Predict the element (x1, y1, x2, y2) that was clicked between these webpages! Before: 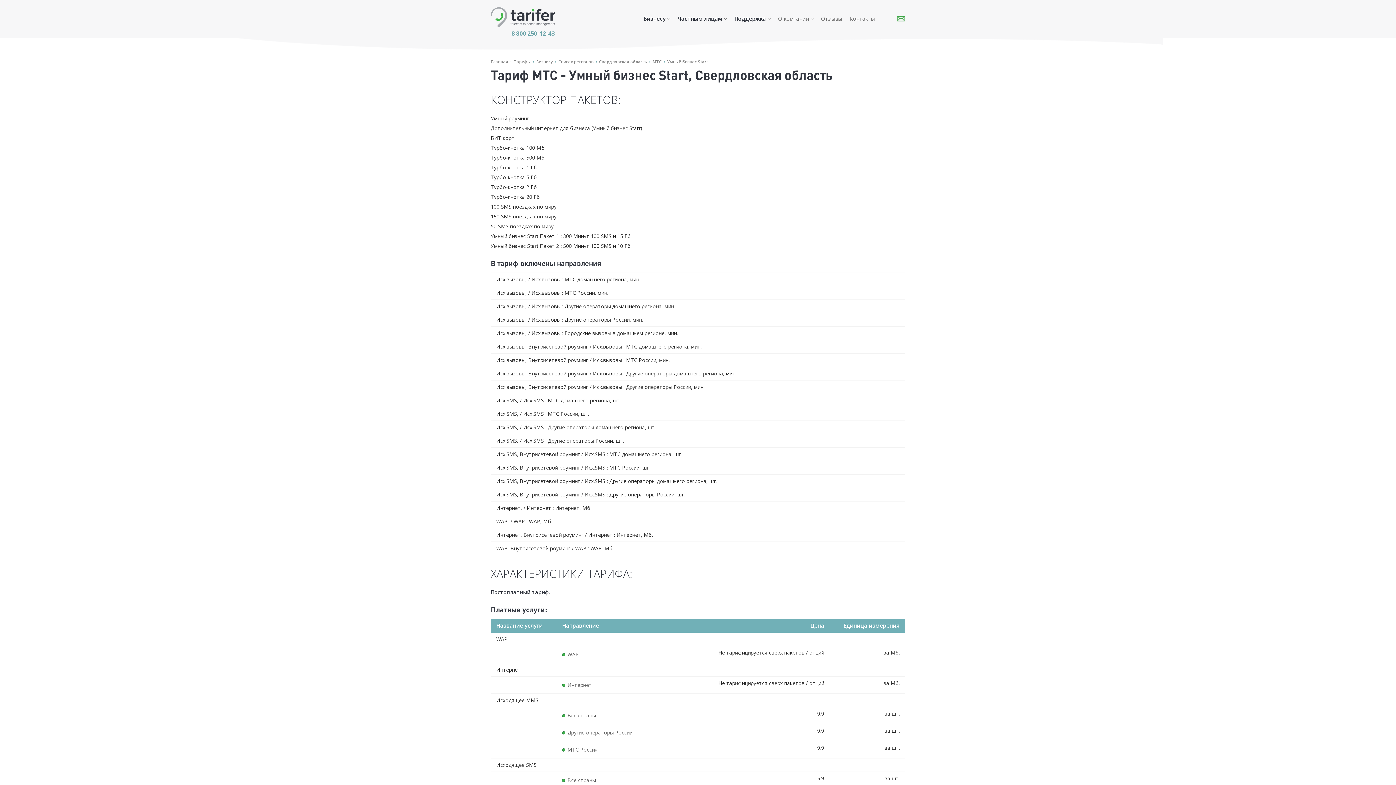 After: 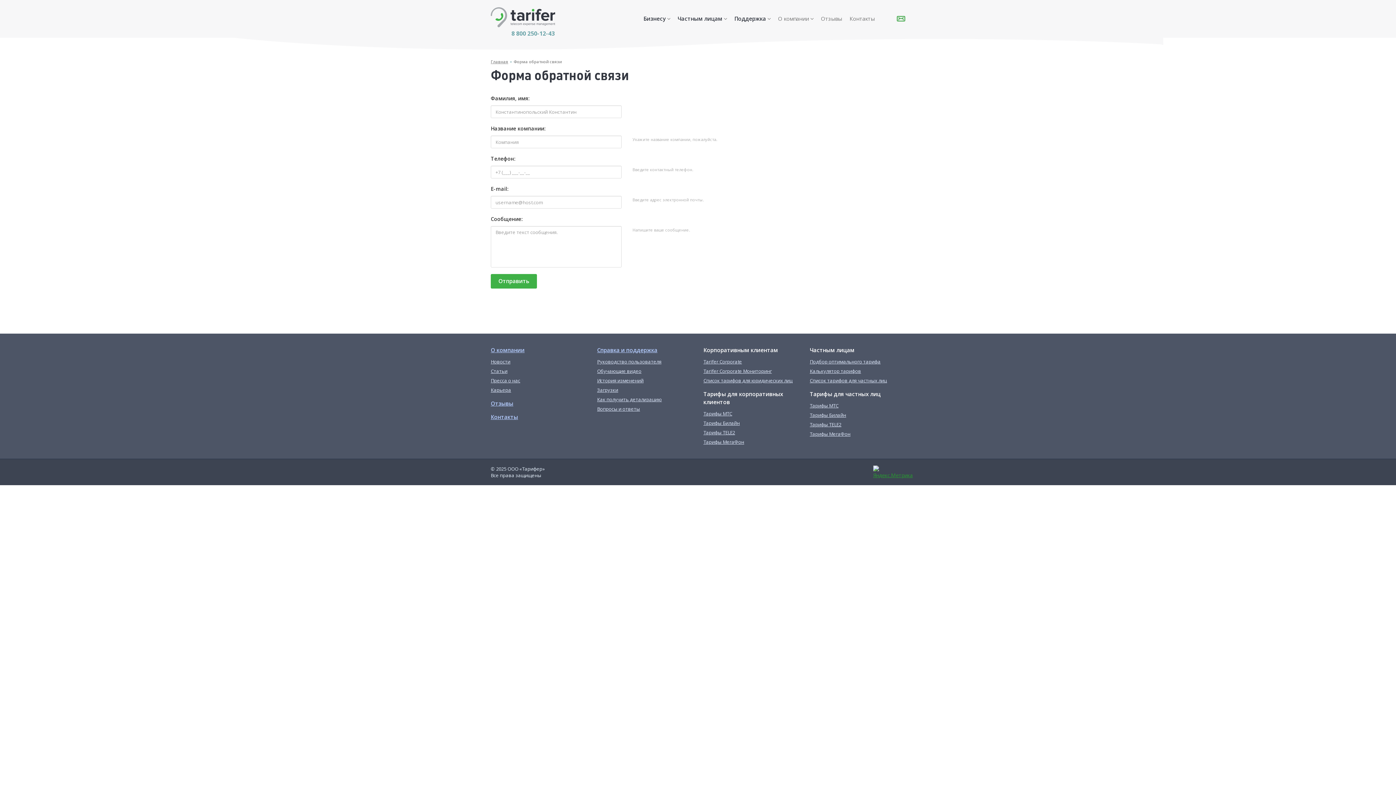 Action: bbox: (897, 16, 905, 21)